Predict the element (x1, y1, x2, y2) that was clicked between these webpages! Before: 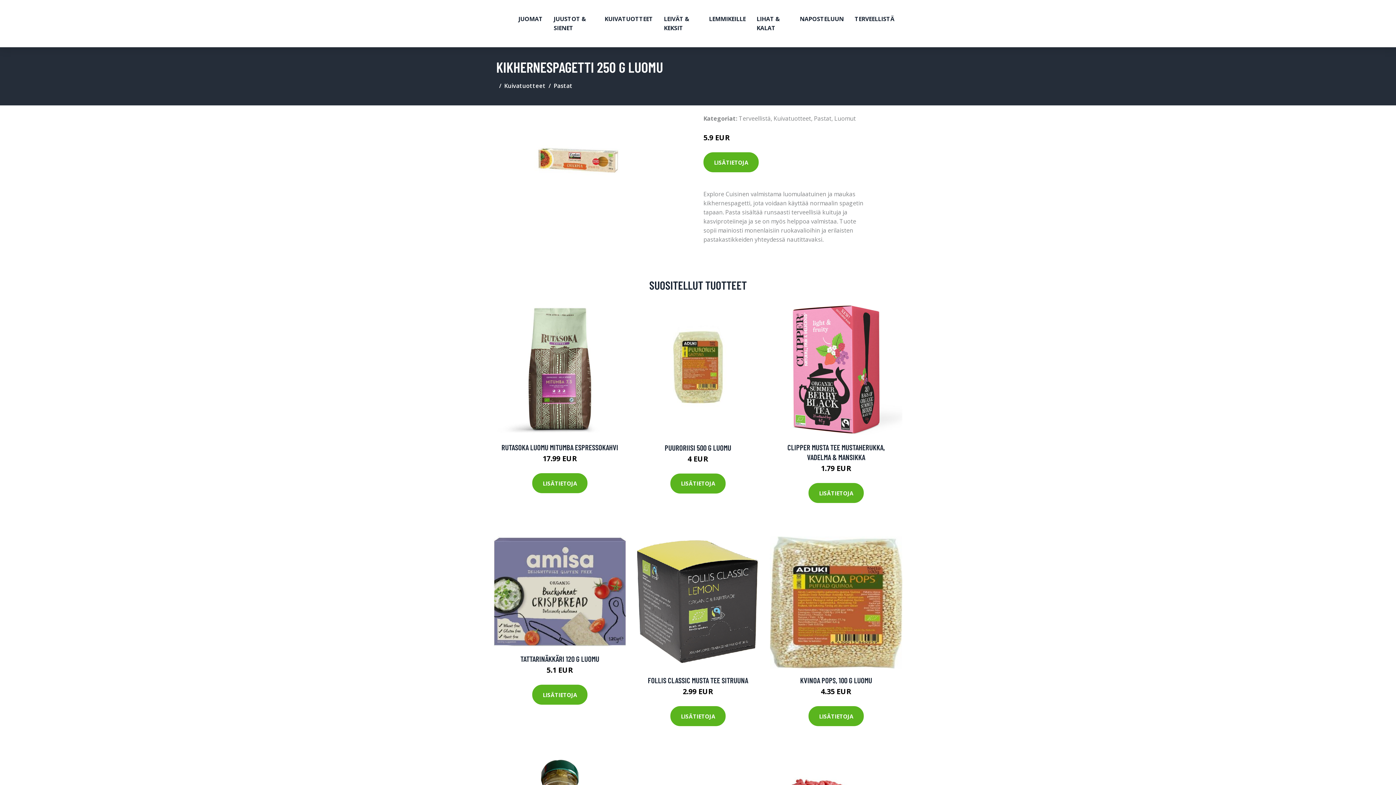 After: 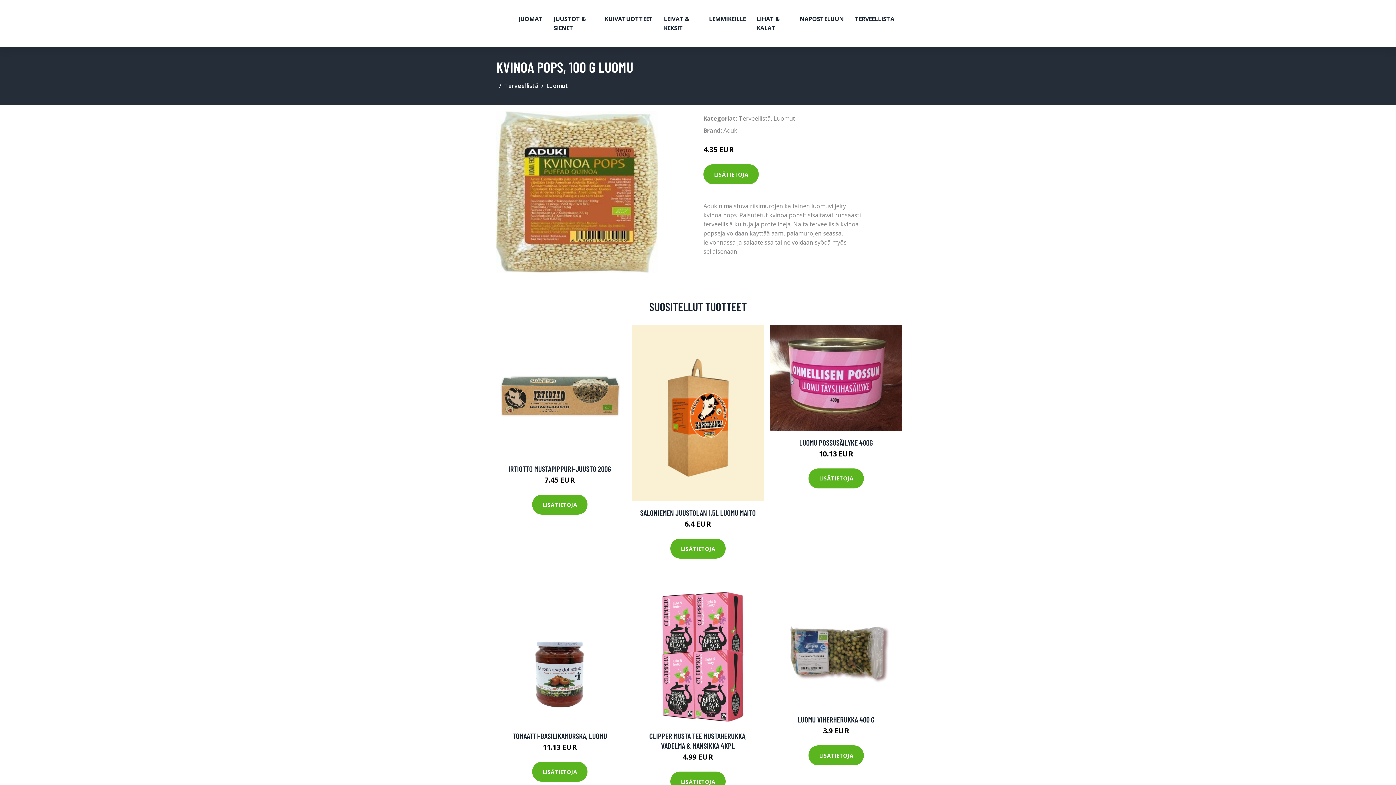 Action: bbox: (800, 676, 872, 685) label: KVINOA POPS, 100 G LUOMU